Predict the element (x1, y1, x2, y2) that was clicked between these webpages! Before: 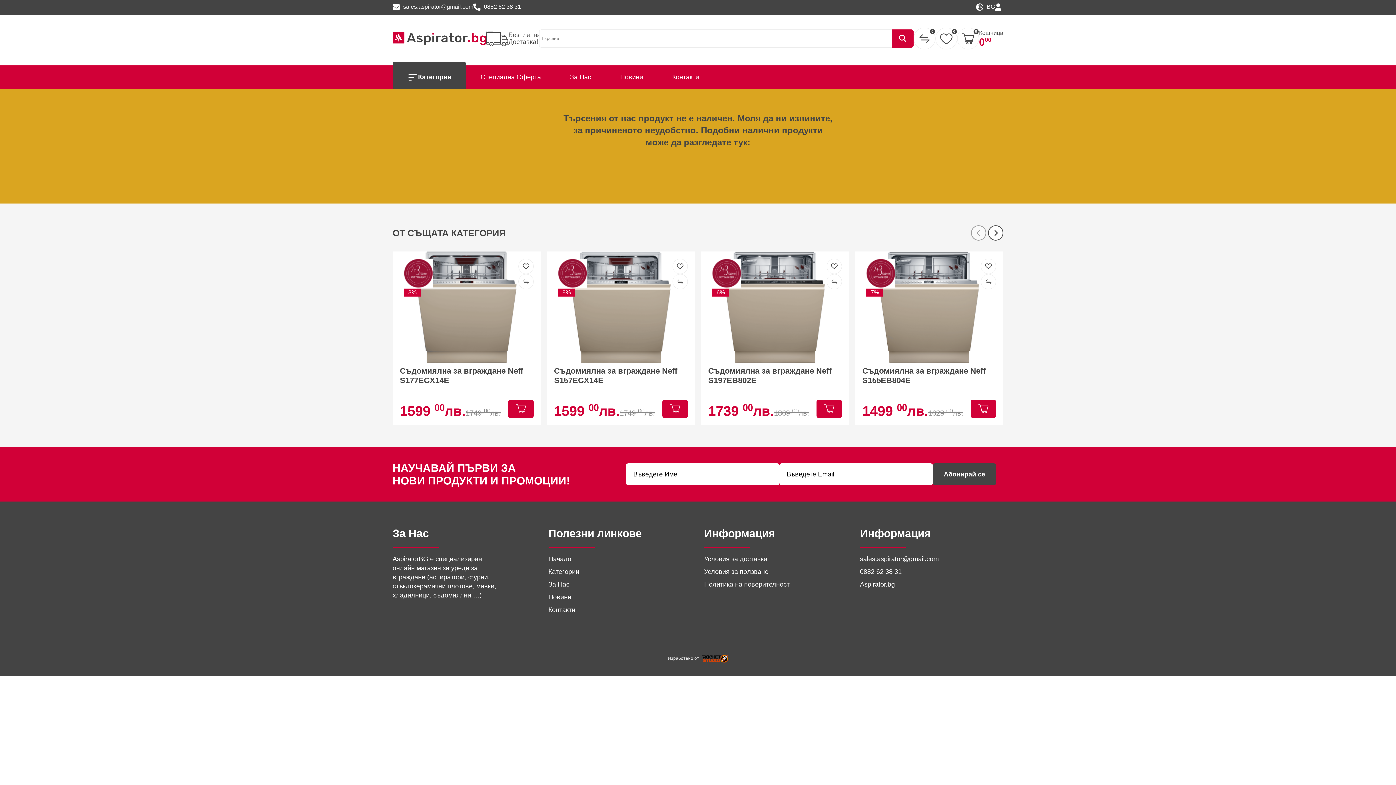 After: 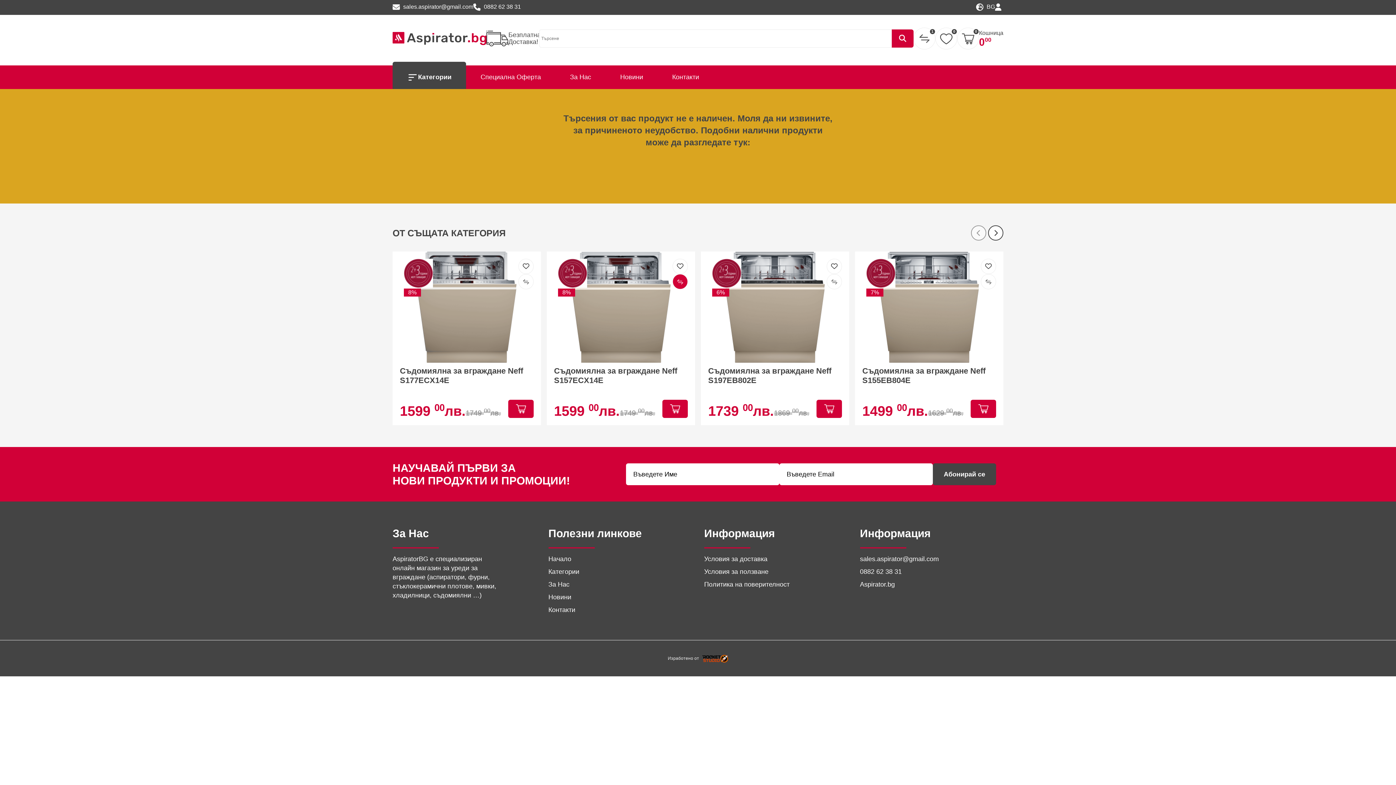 Action: bbox: (672, 274, 688, 289)